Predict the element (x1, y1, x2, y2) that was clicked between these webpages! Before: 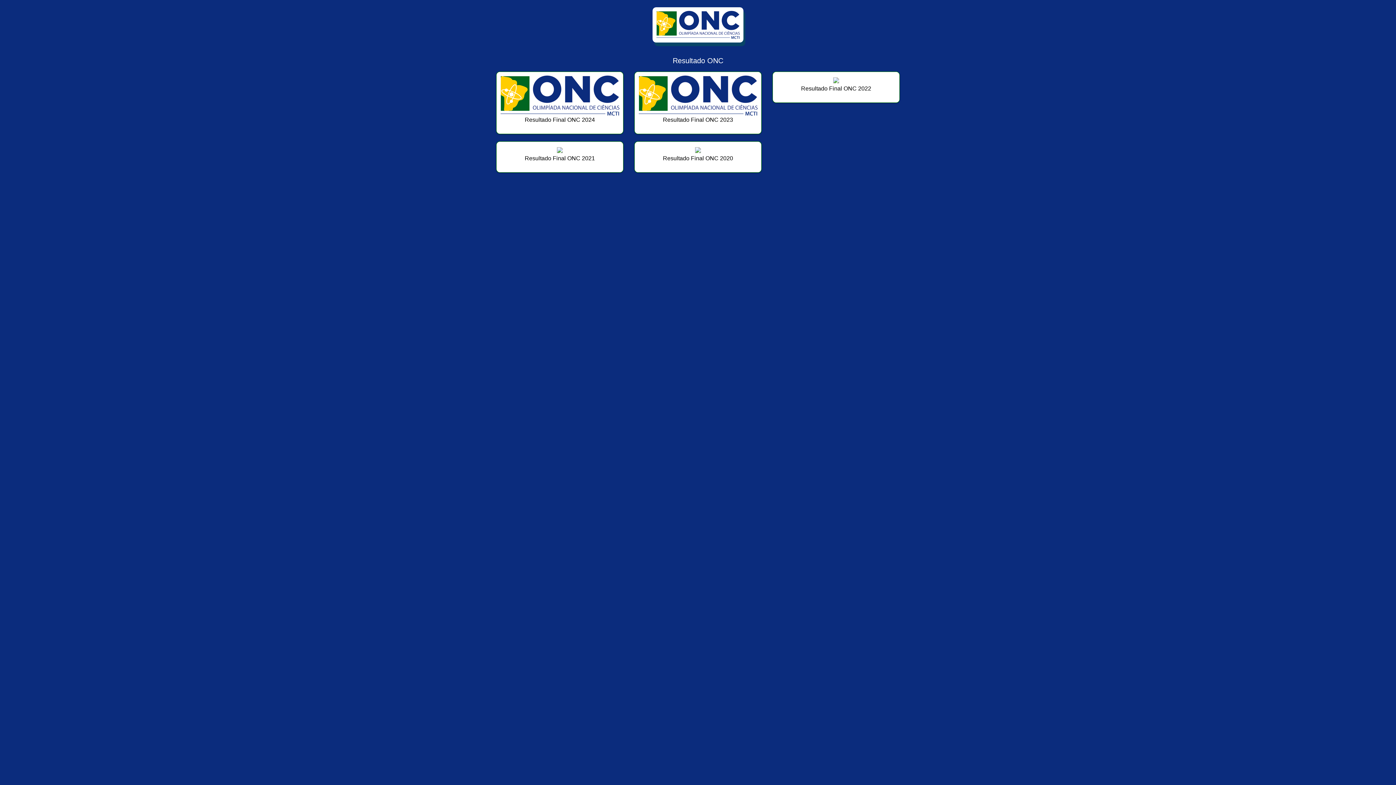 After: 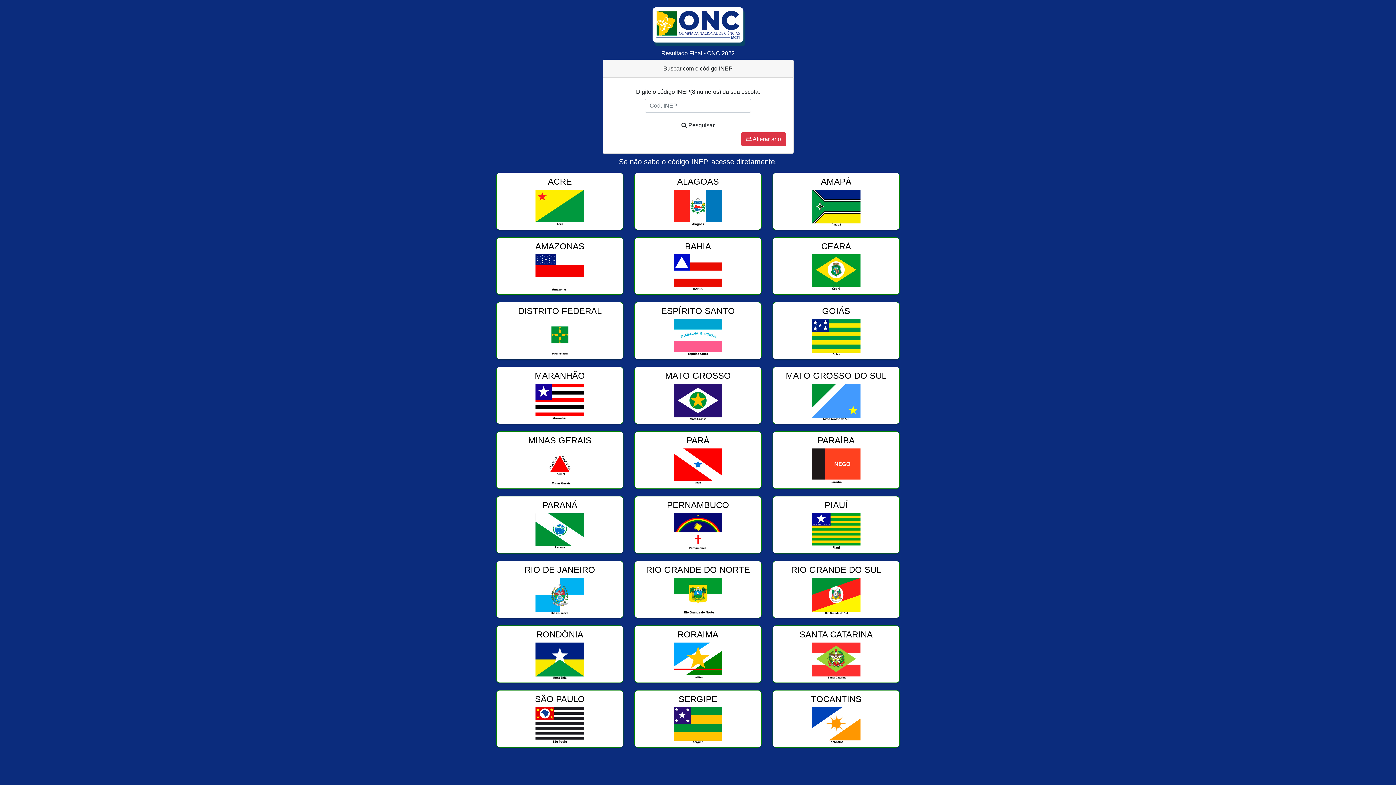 Action: bbox: (772, 71, 900, 102) label: Resultado Final ONC 2022